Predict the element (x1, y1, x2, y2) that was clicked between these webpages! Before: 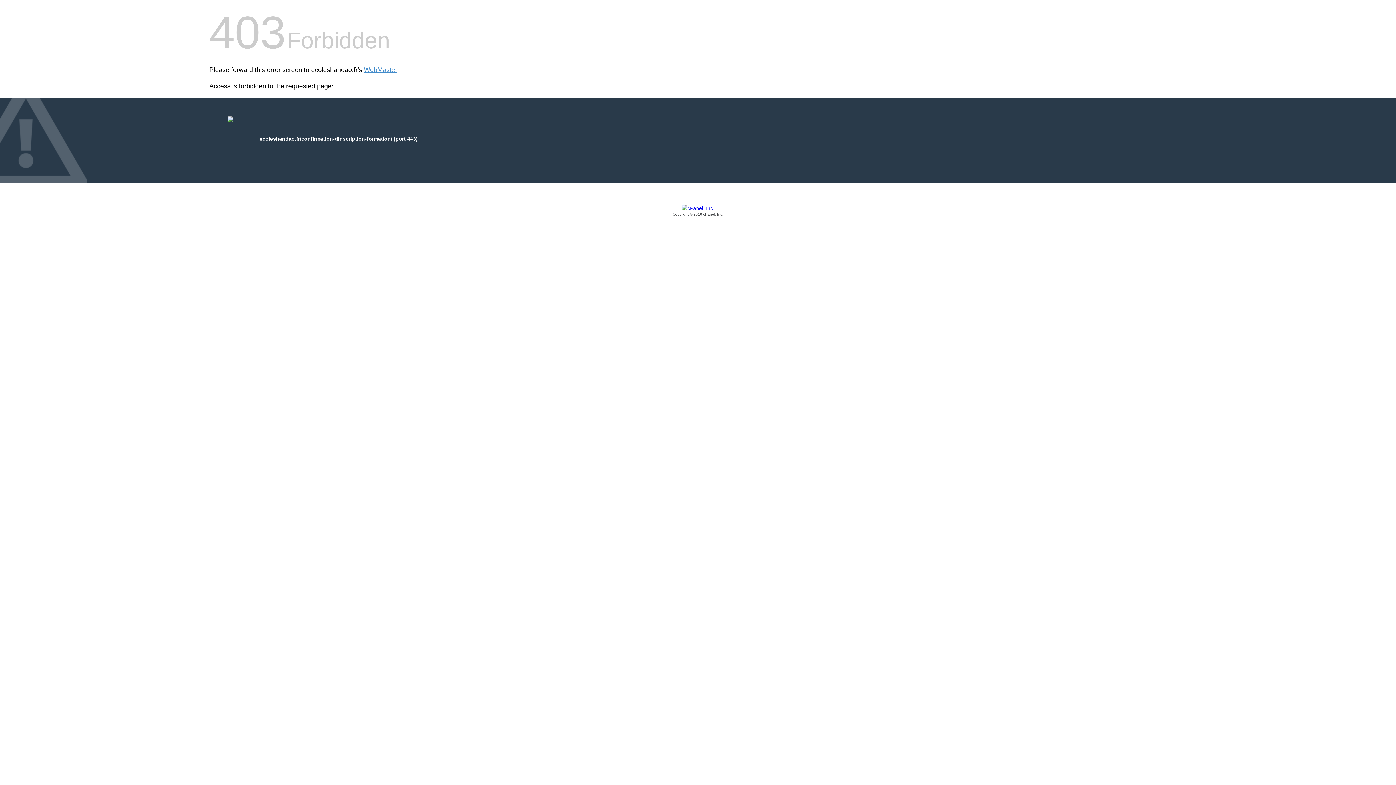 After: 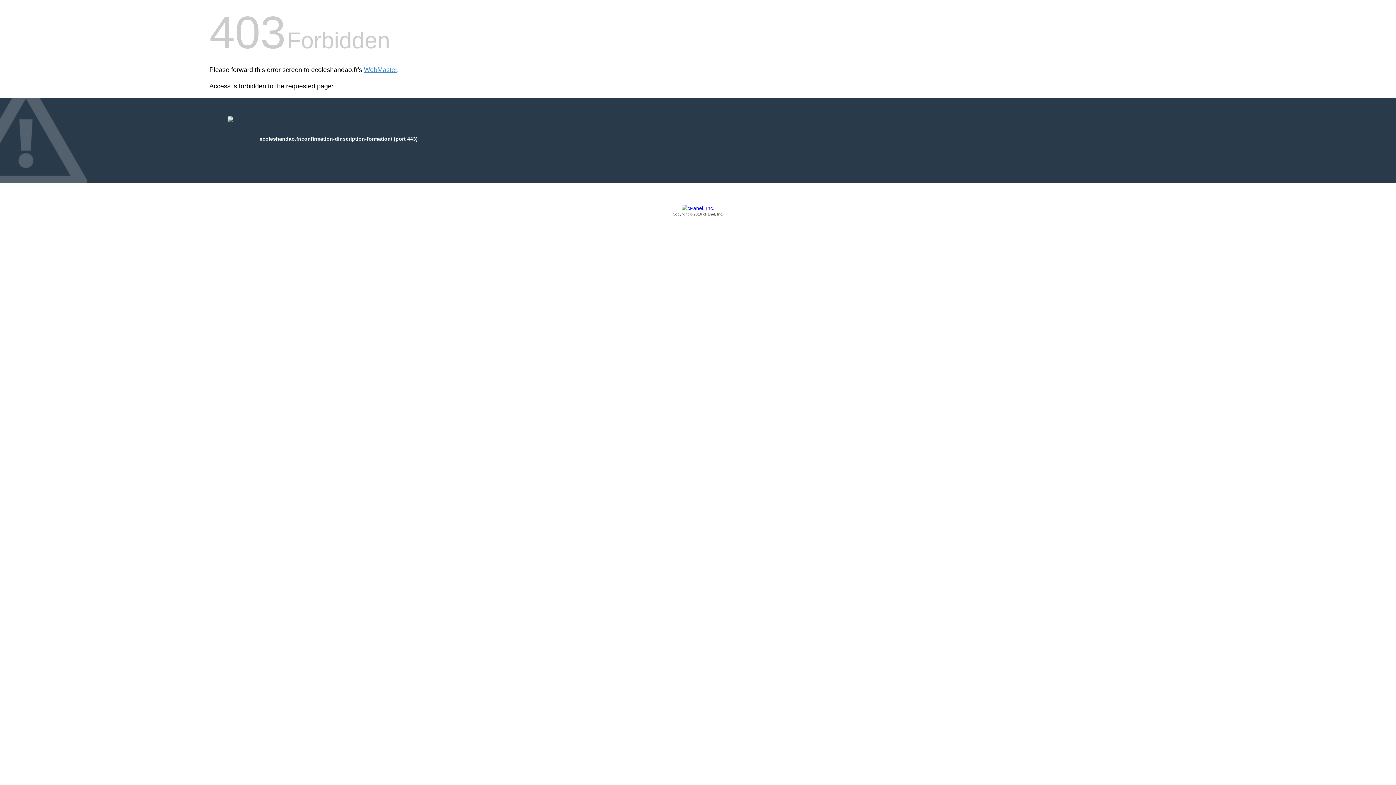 Action: bbox: (209, 205, 1186, 217) label: Copyright © 2016 cPanel, Inc.